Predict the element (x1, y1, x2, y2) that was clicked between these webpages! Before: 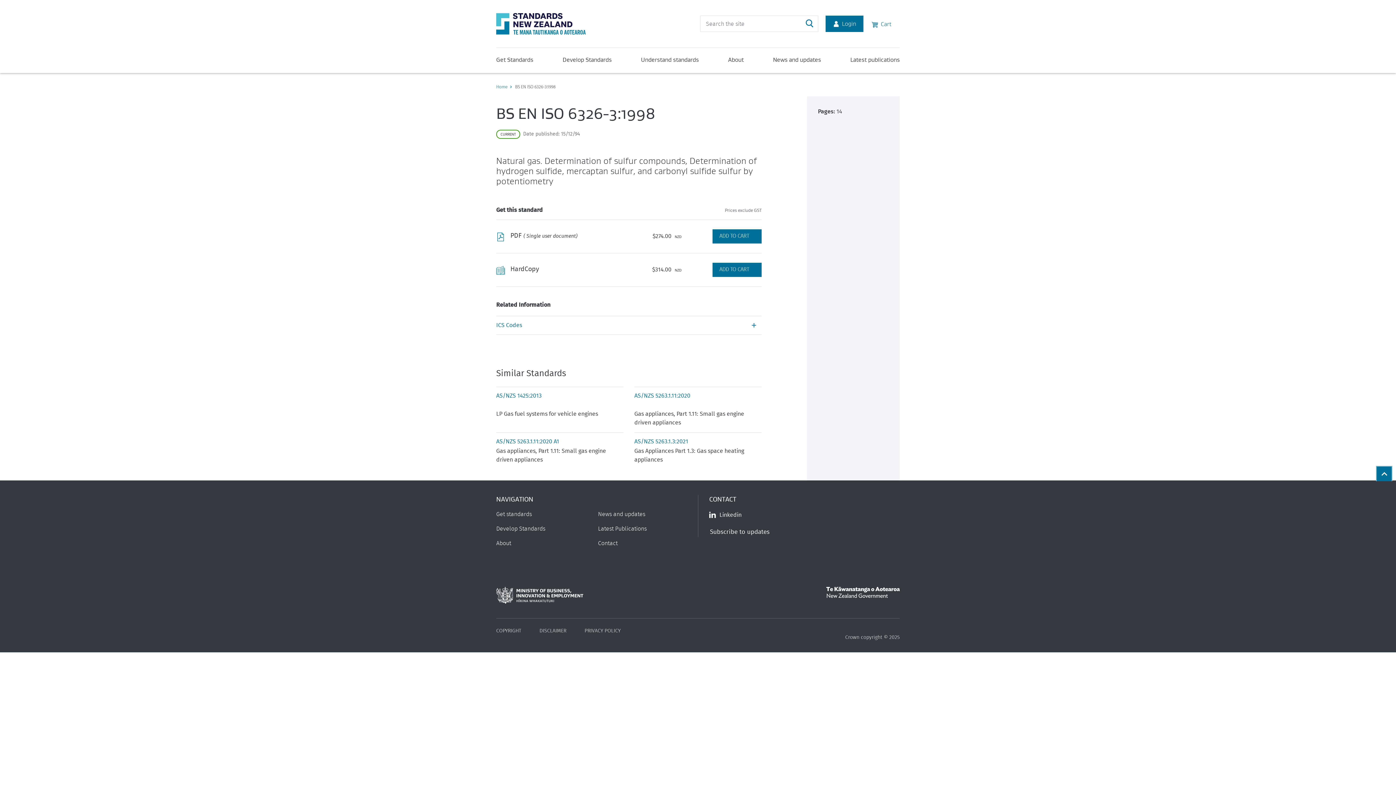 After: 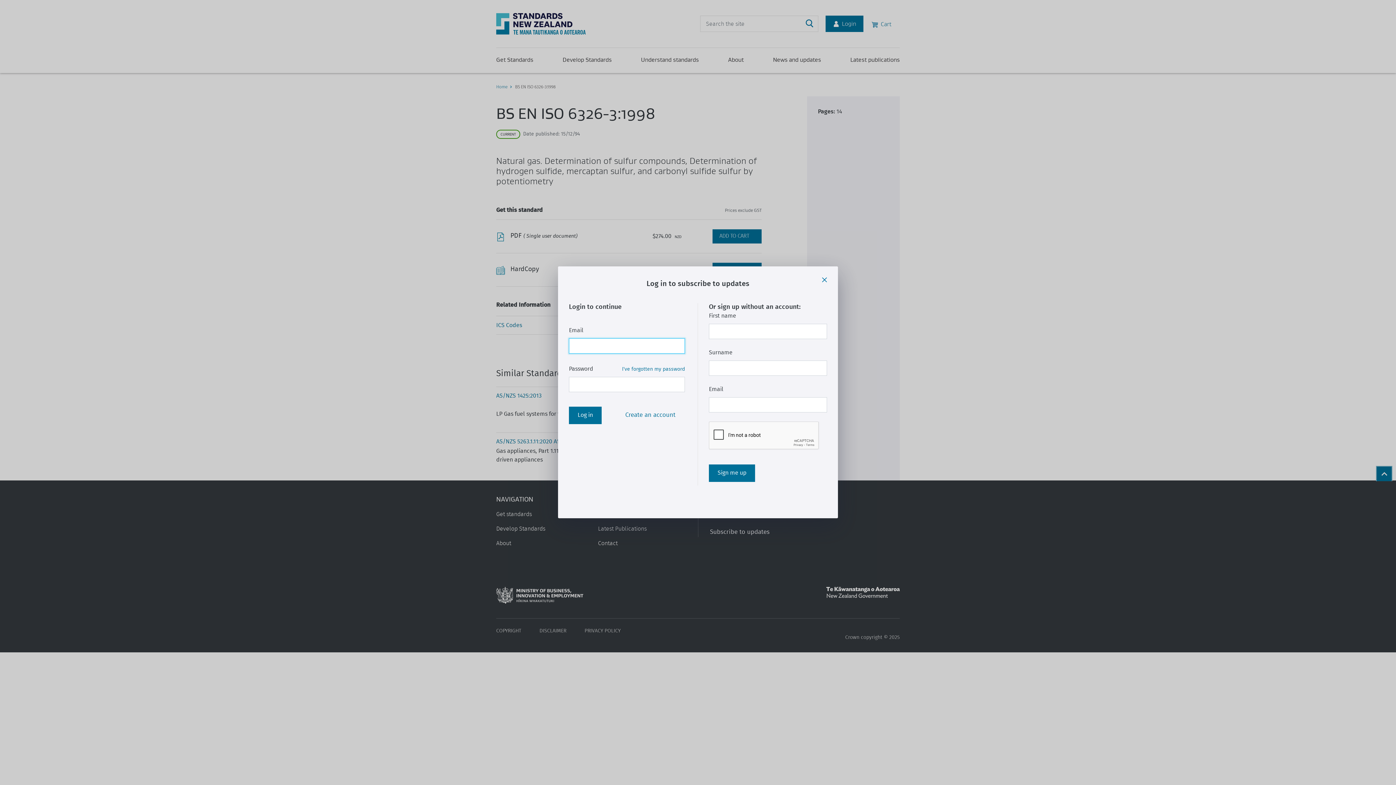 Action: bbox: (709, 526, 770, 537) label: Subscribe to updates